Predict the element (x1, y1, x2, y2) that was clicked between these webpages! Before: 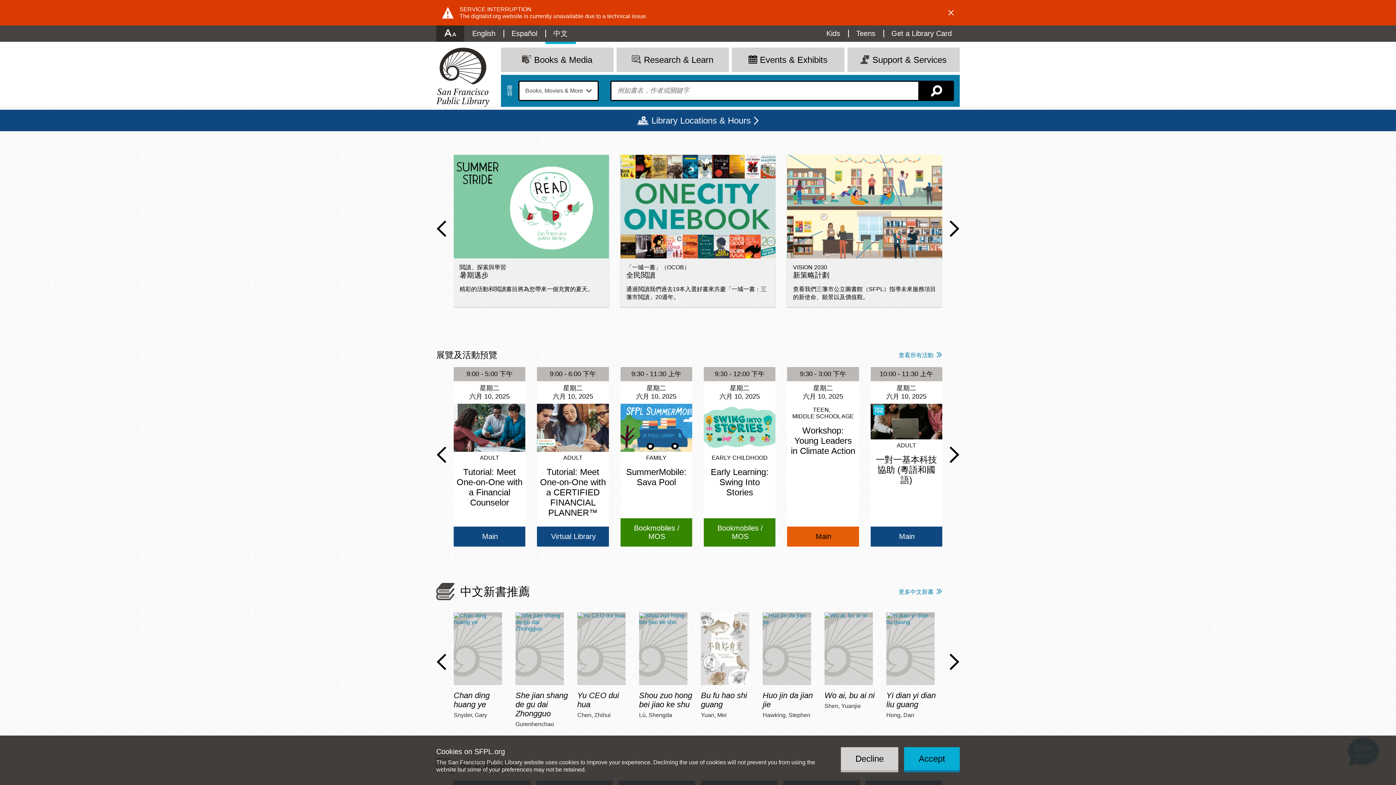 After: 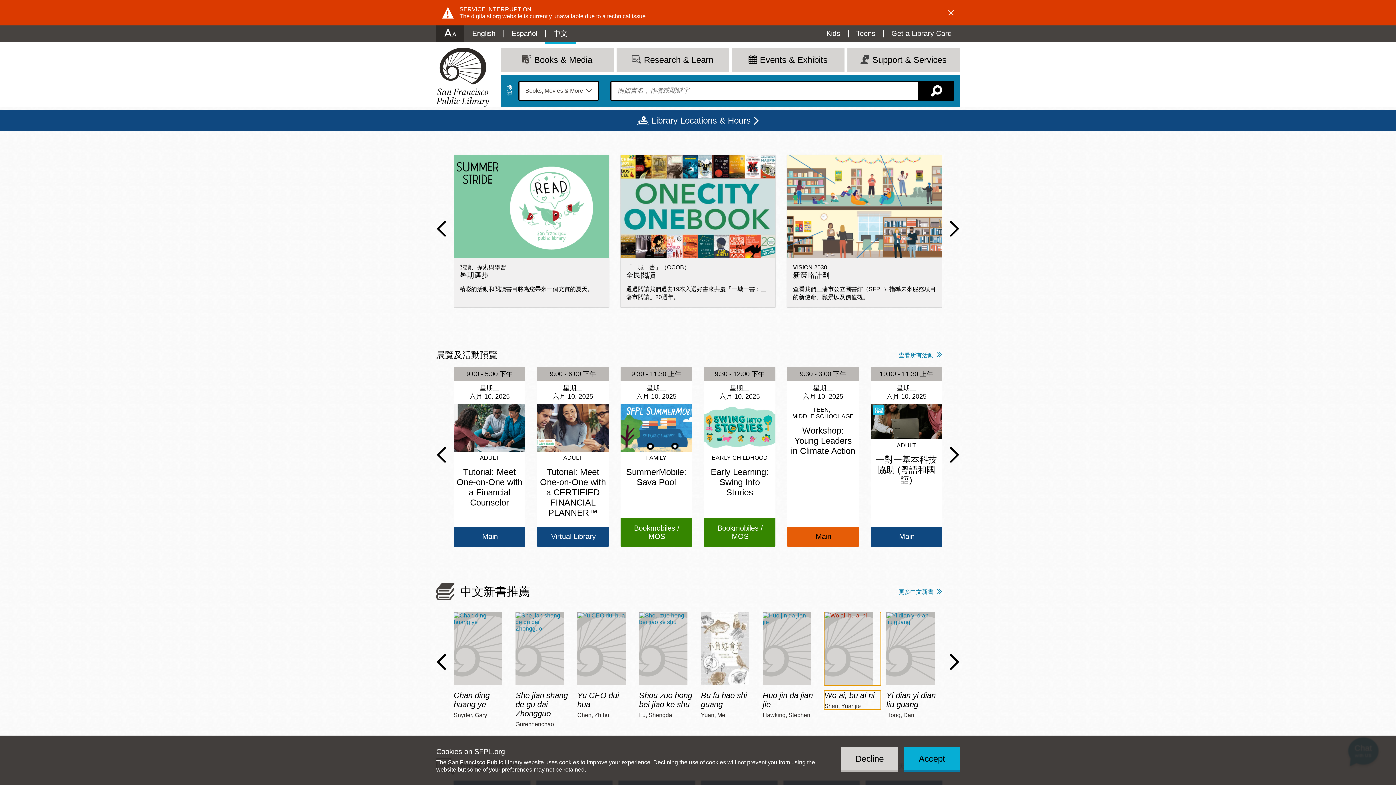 Action: label: Wo ai, bu ai ni
Shen, Yuanjie bbox: (824, 612, 880, 709)